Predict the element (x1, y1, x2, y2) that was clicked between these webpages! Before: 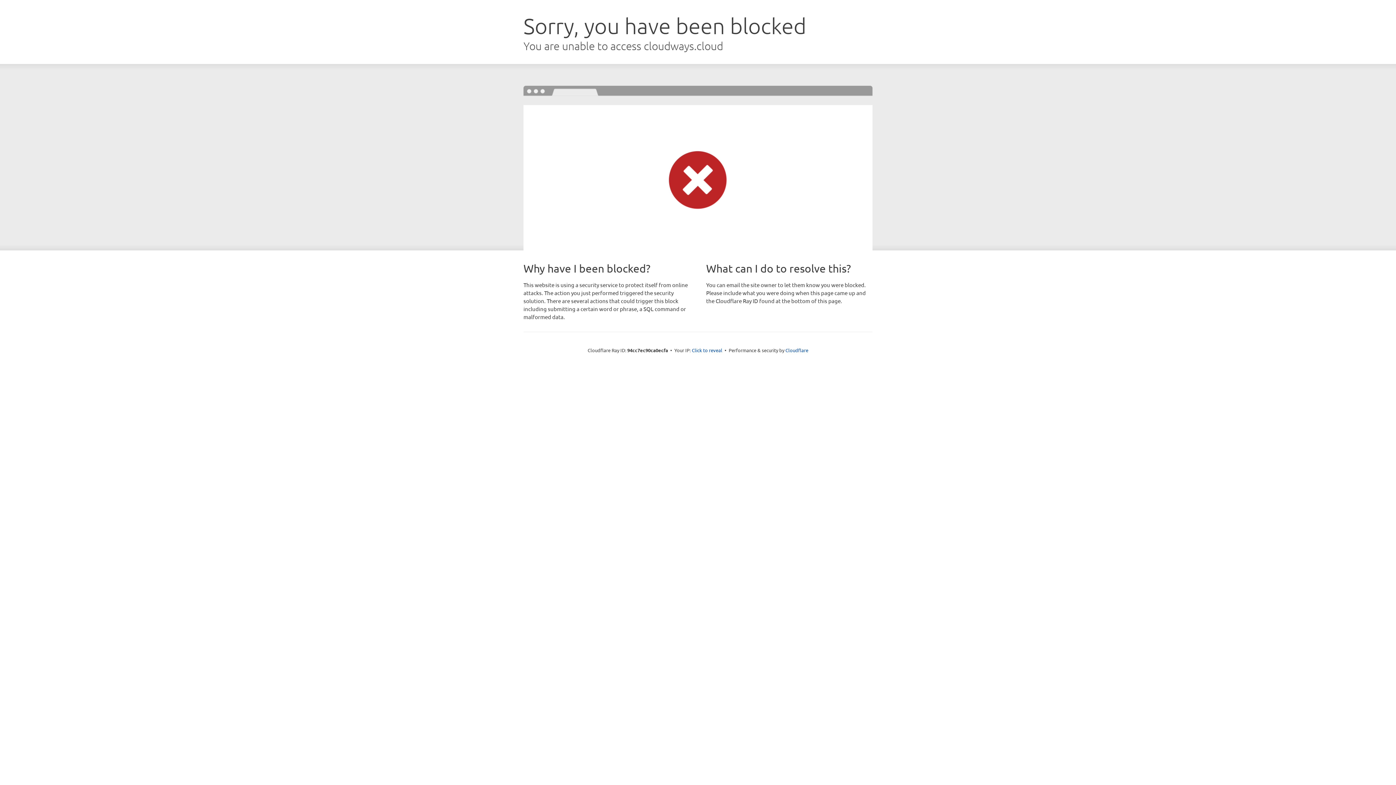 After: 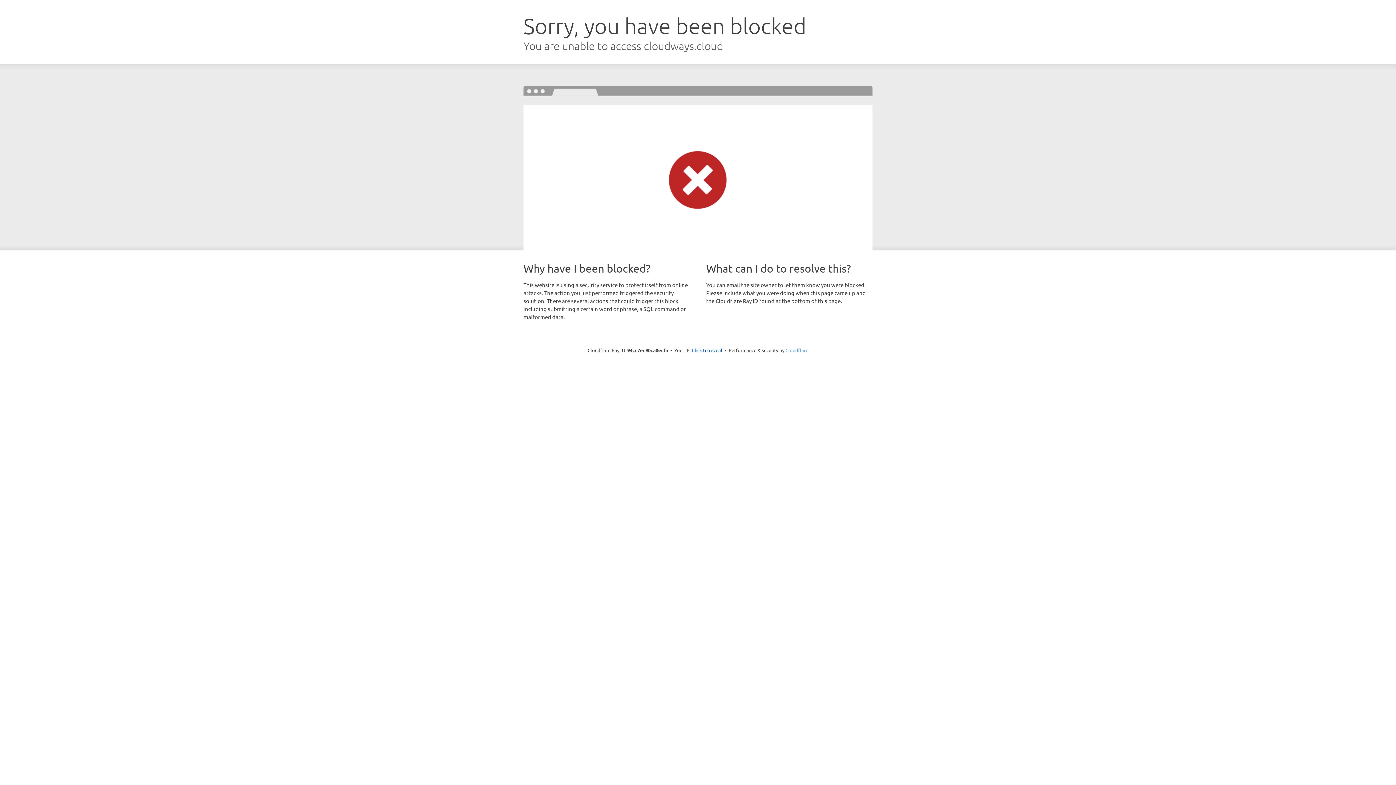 Action: bbox: (785, 347, 808, 353) label: Cloudflare